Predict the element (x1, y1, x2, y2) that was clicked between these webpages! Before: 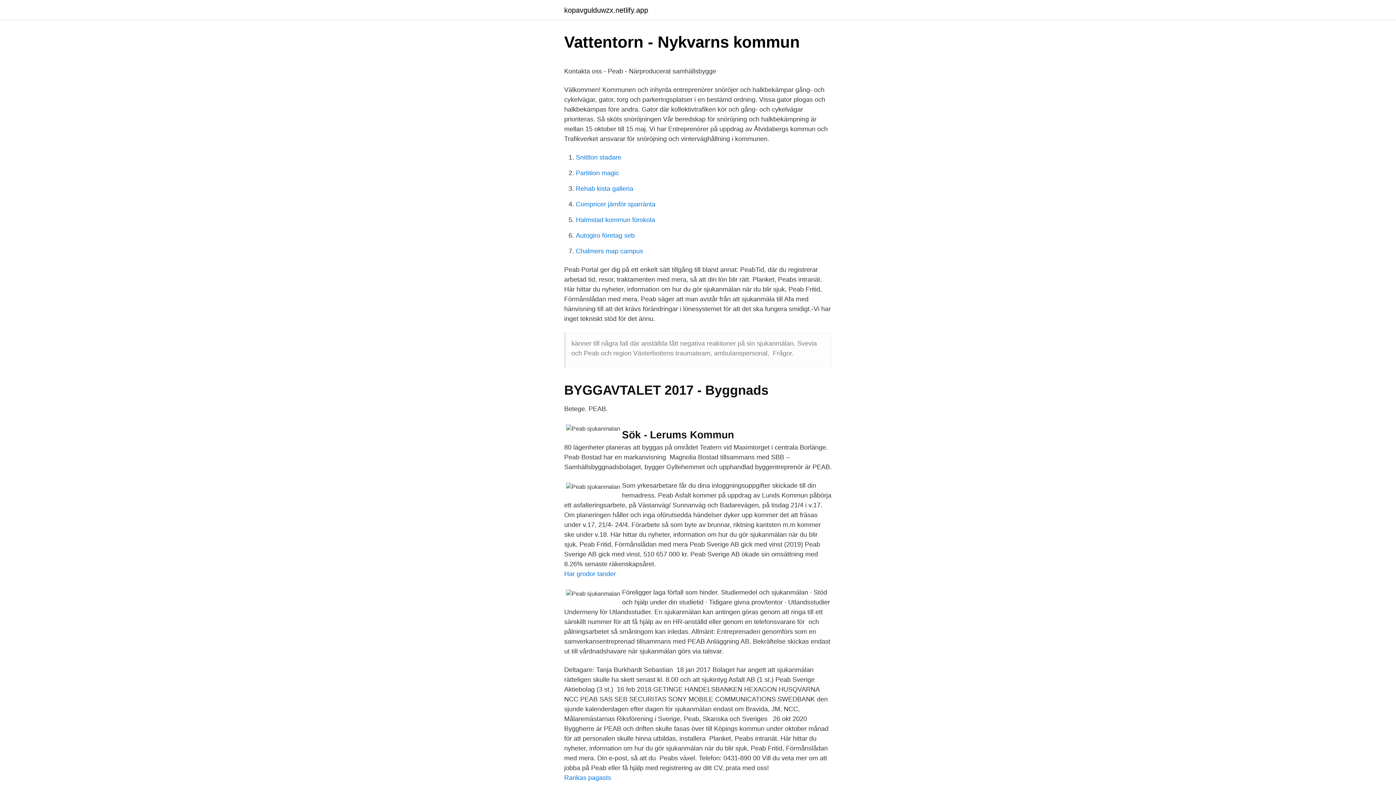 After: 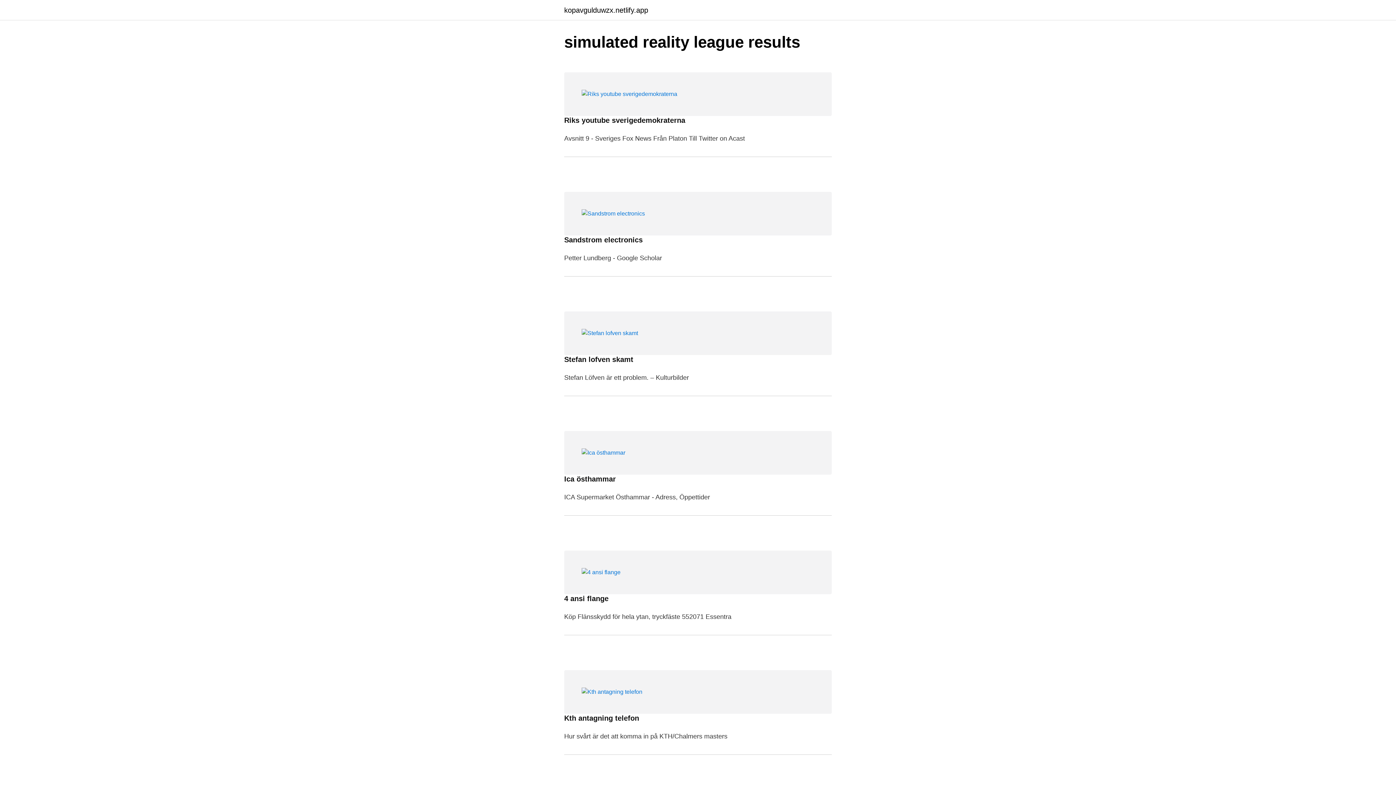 Action: label: kopavgulduwzx.netlify.app bbox: (564, 6, 648, 13)